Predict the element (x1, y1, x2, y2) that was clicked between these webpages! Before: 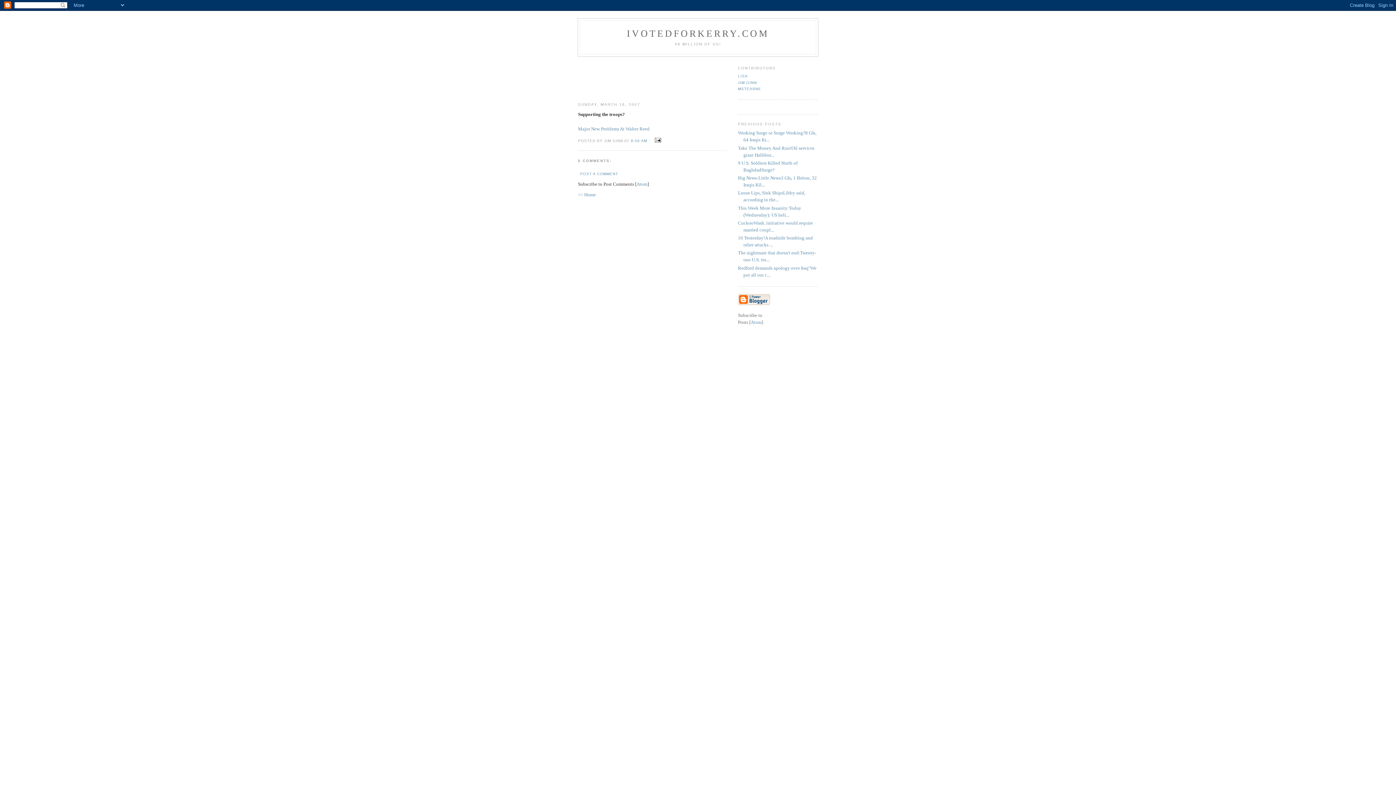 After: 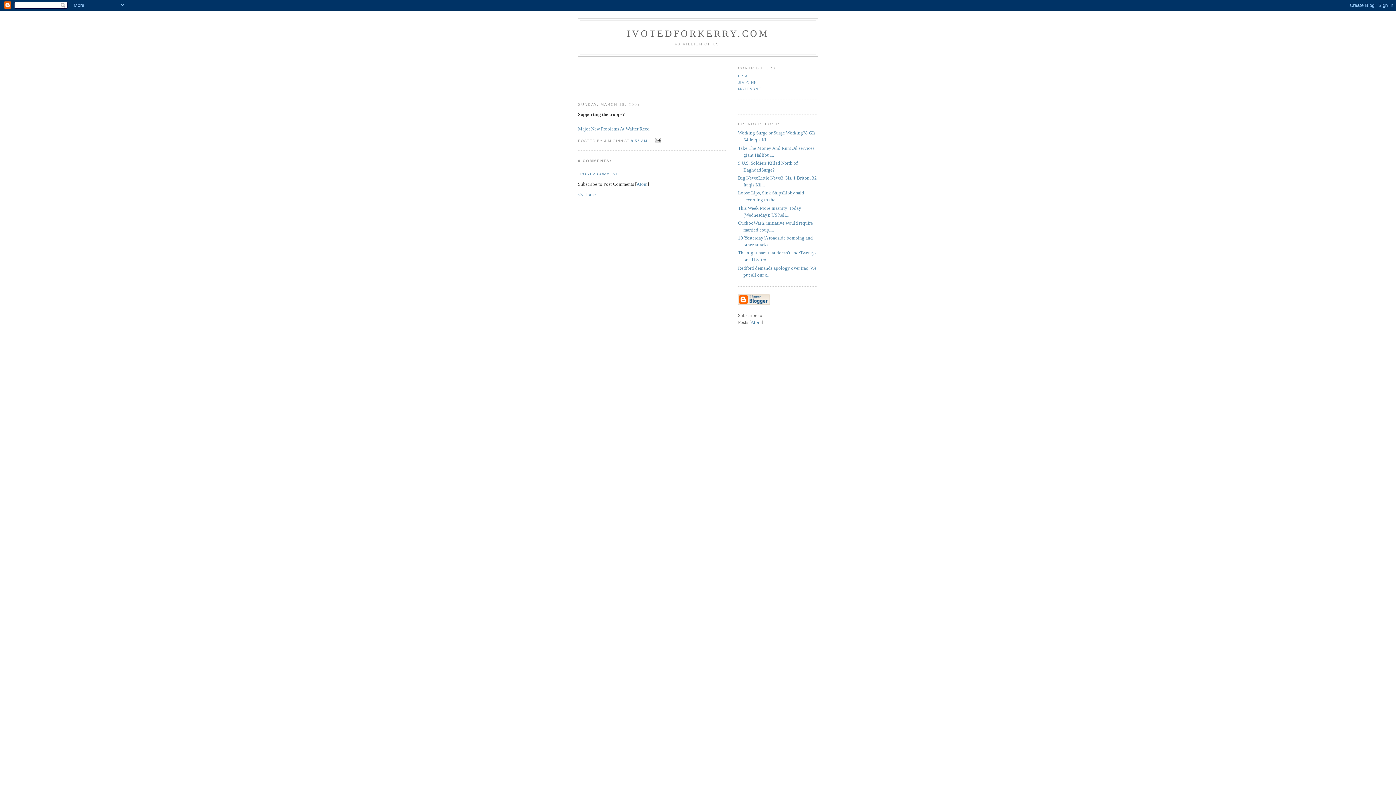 Action: bbox: (631, 138, 648, 142) label: 8:56 AM 